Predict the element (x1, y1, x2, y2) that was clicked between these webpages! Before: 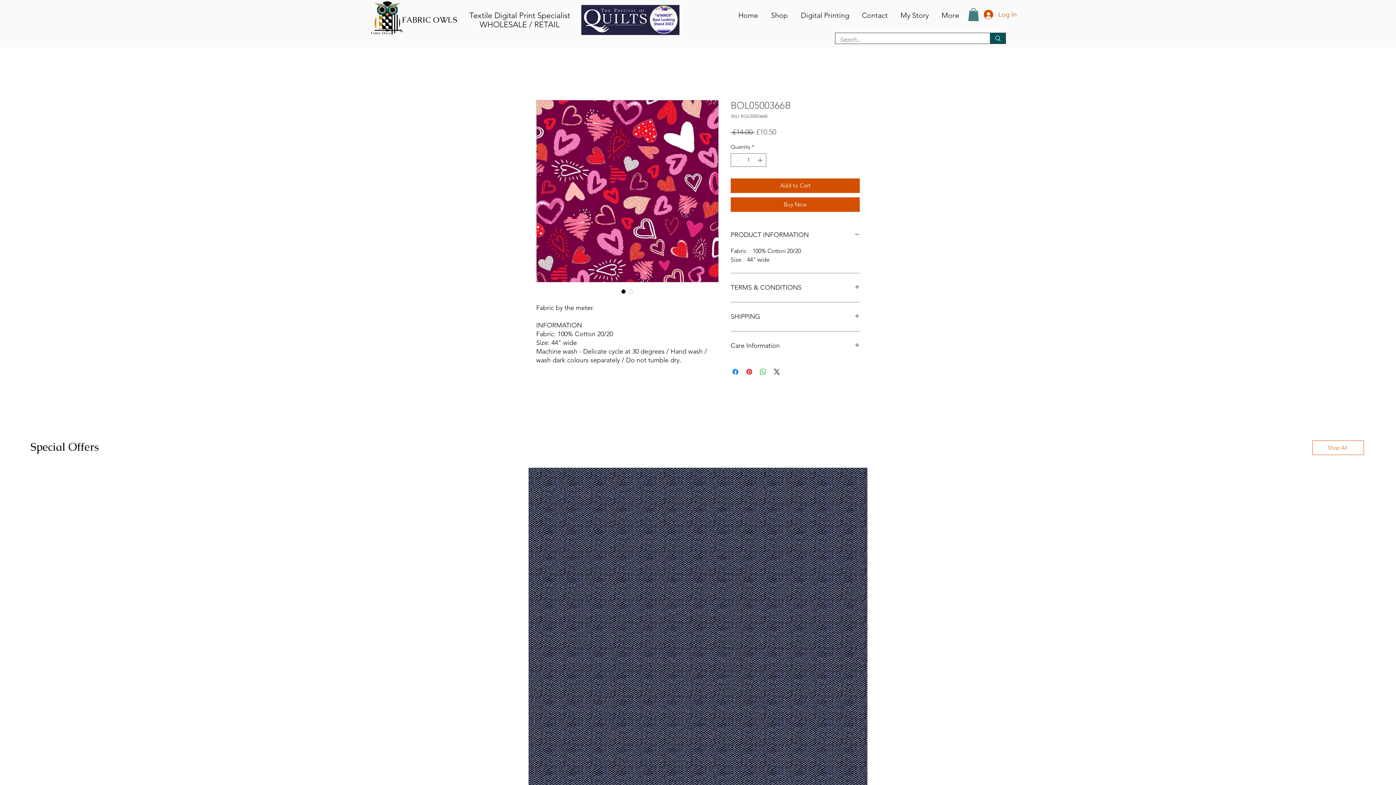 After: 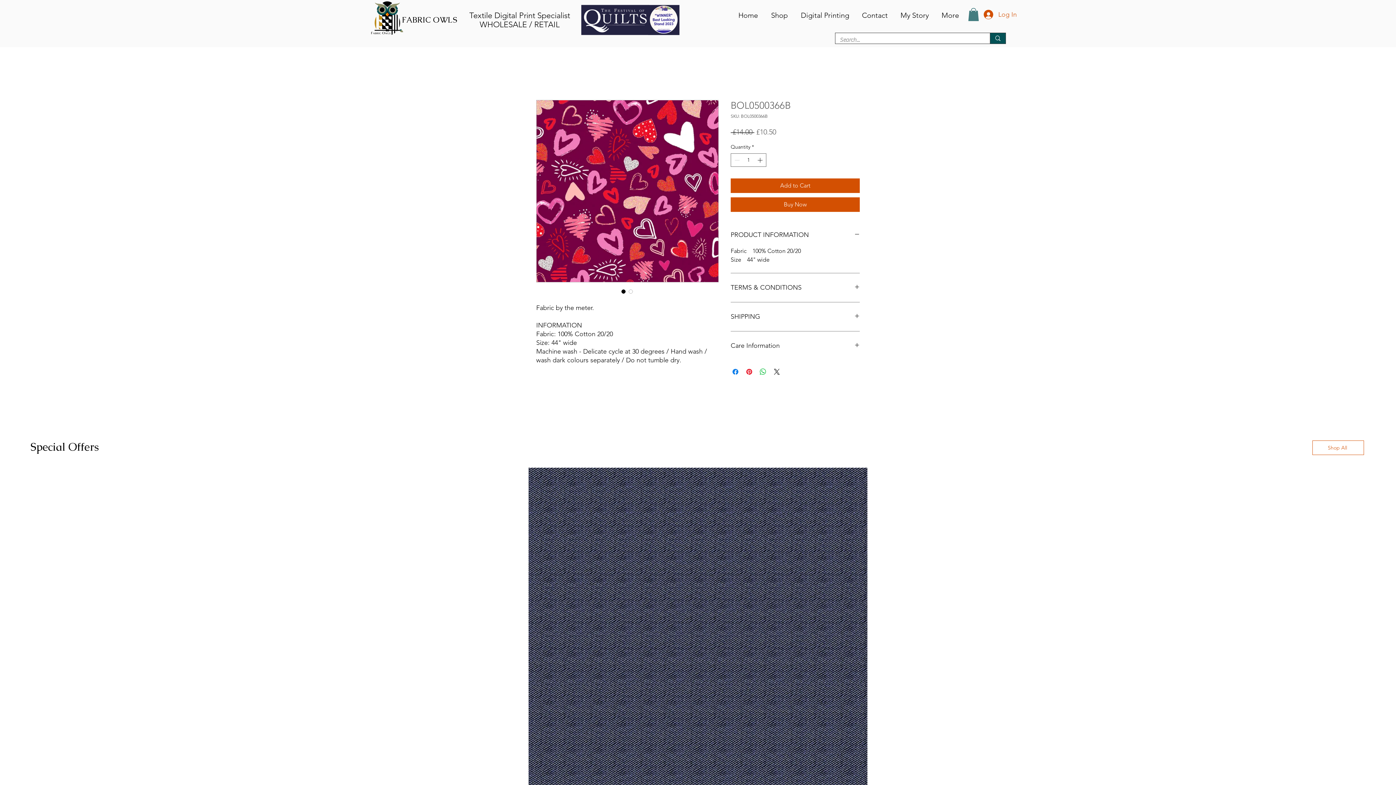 Action: bbox: (968, 8, 979, 21)